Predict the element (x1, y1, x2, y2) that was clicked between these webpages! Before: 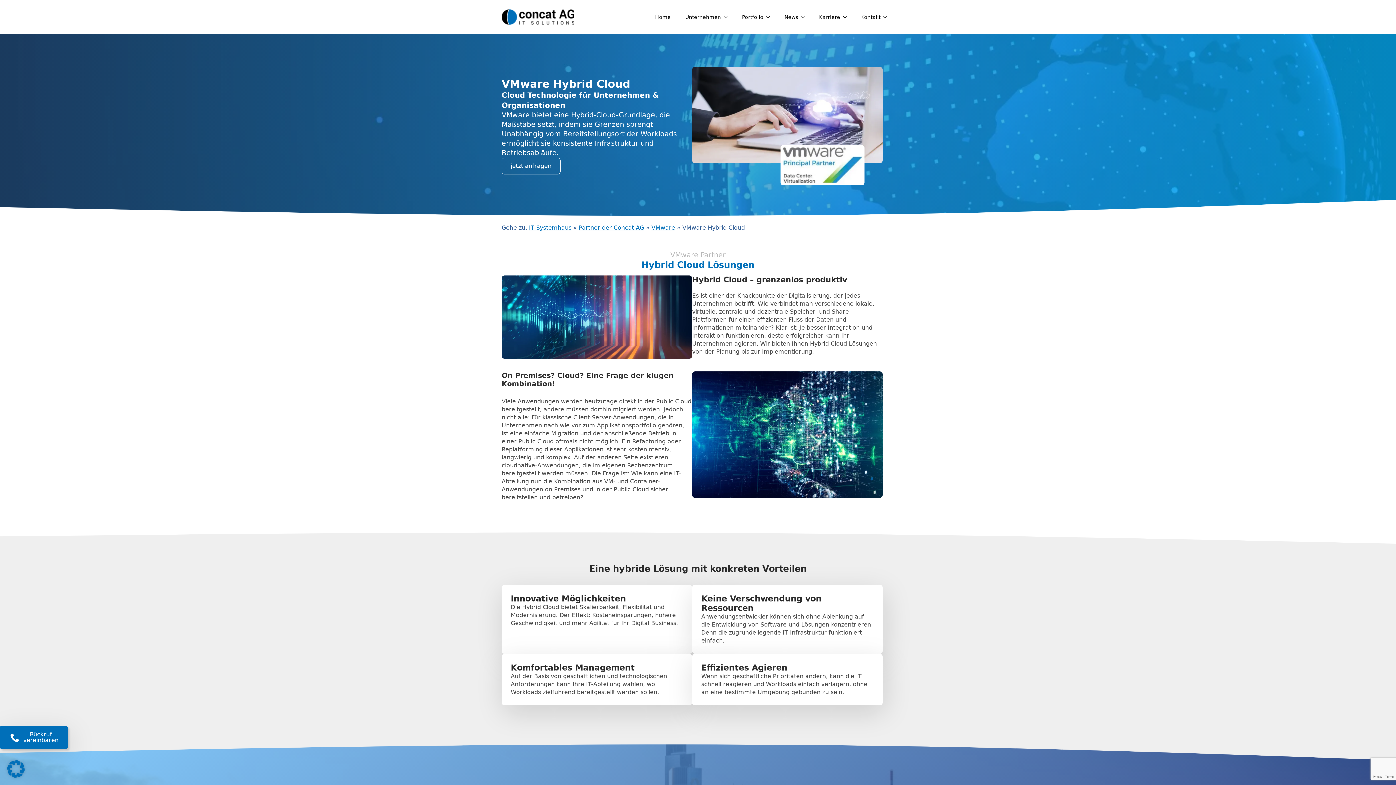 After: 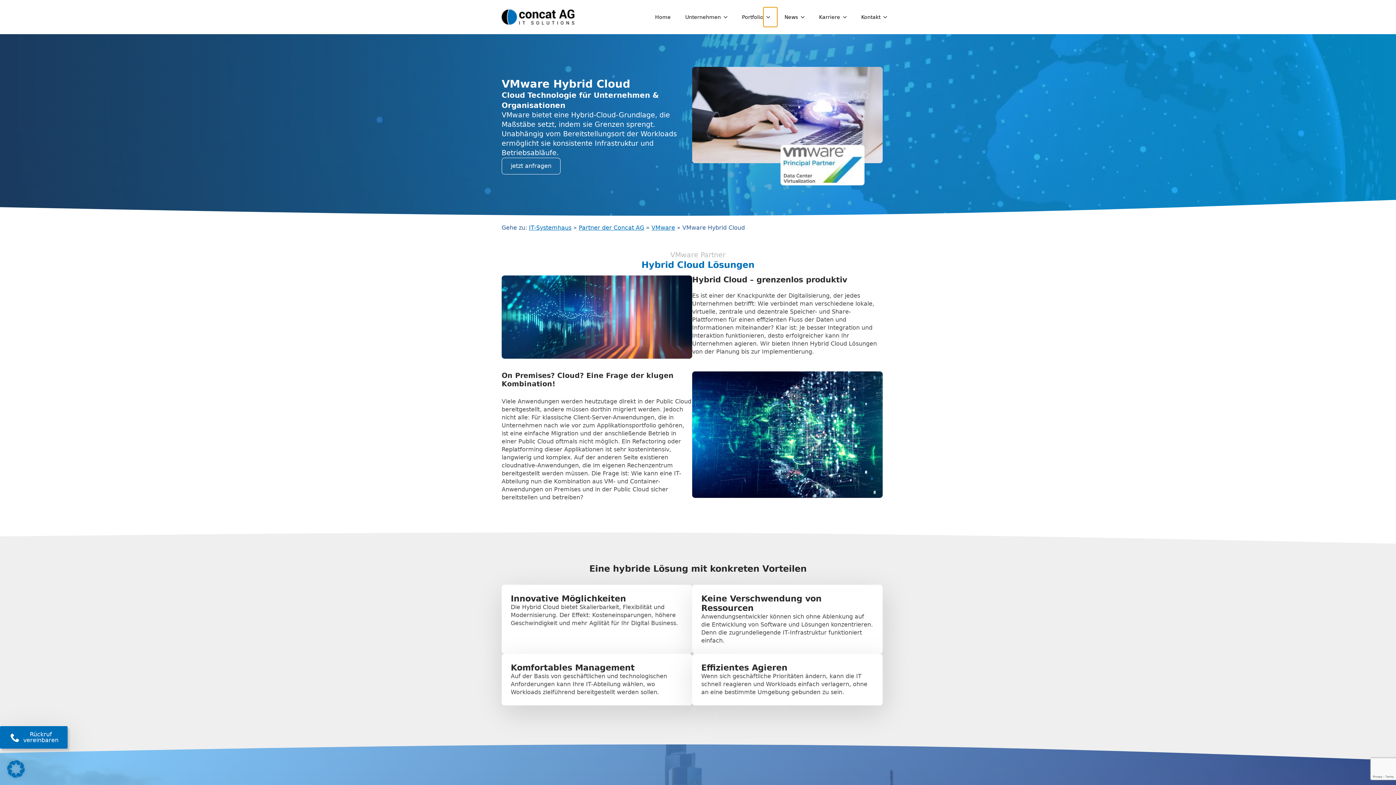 Action: label: Portfolio Submenu bbox: (763, 7, 777, 26)